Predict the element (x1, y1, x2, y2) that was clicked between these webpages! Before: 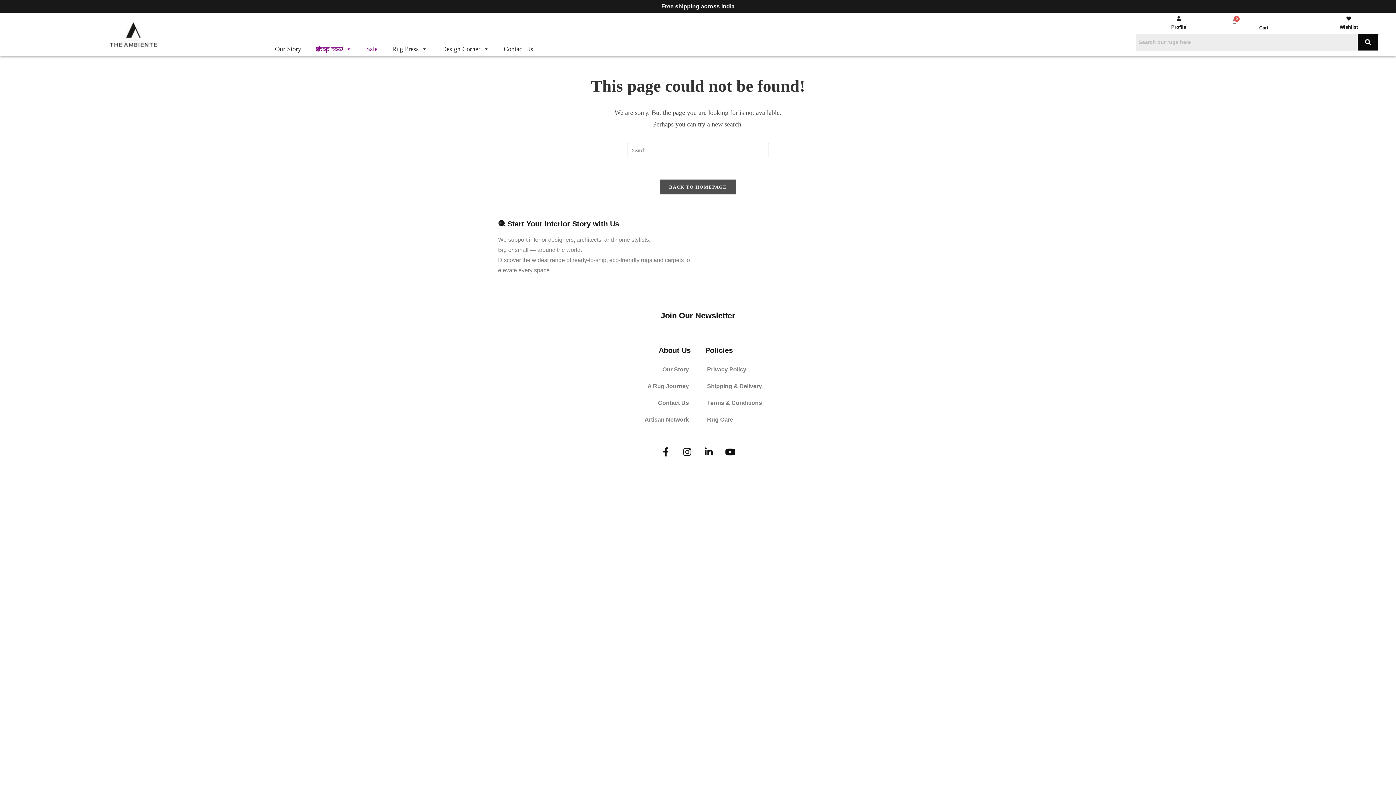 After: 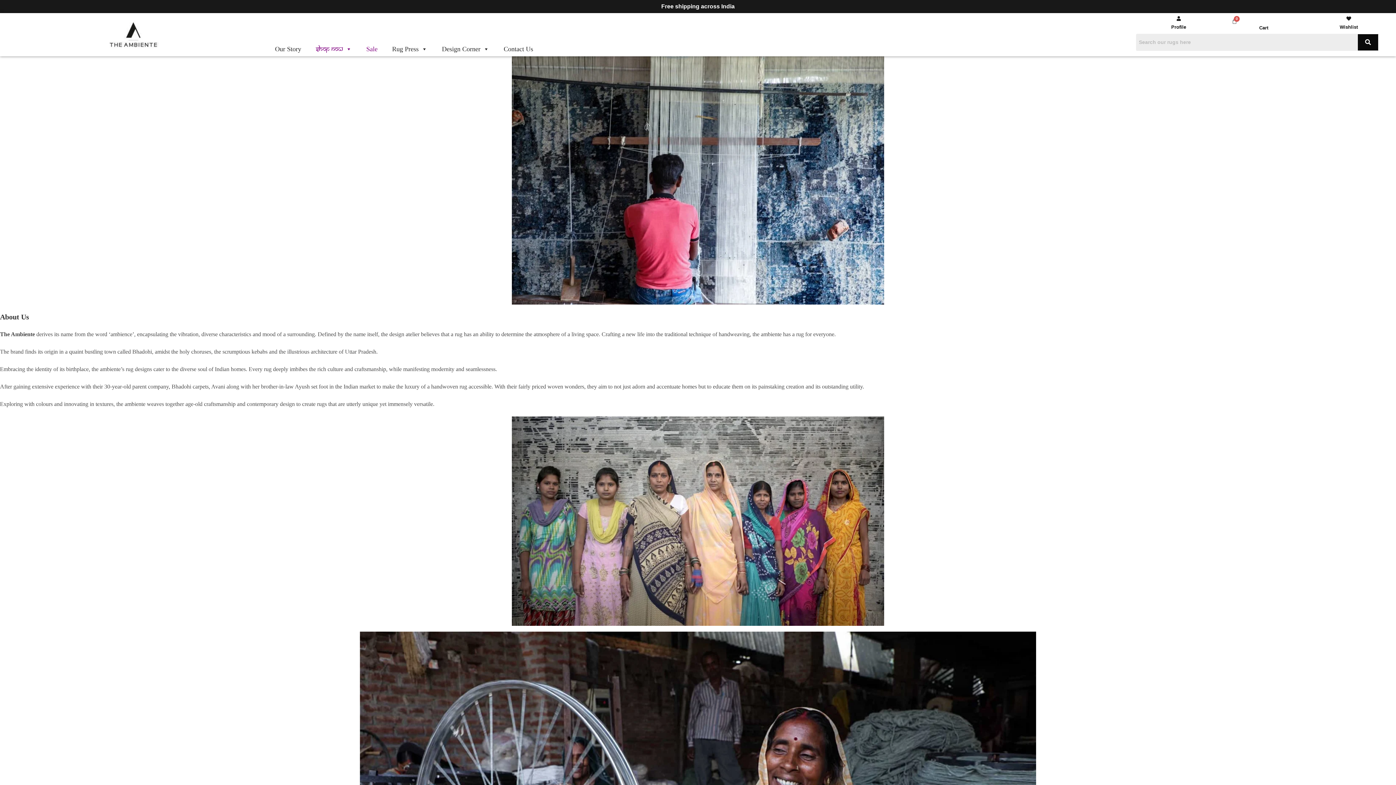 Action: bbox: (498, 361, 694, 378) label: Our Story